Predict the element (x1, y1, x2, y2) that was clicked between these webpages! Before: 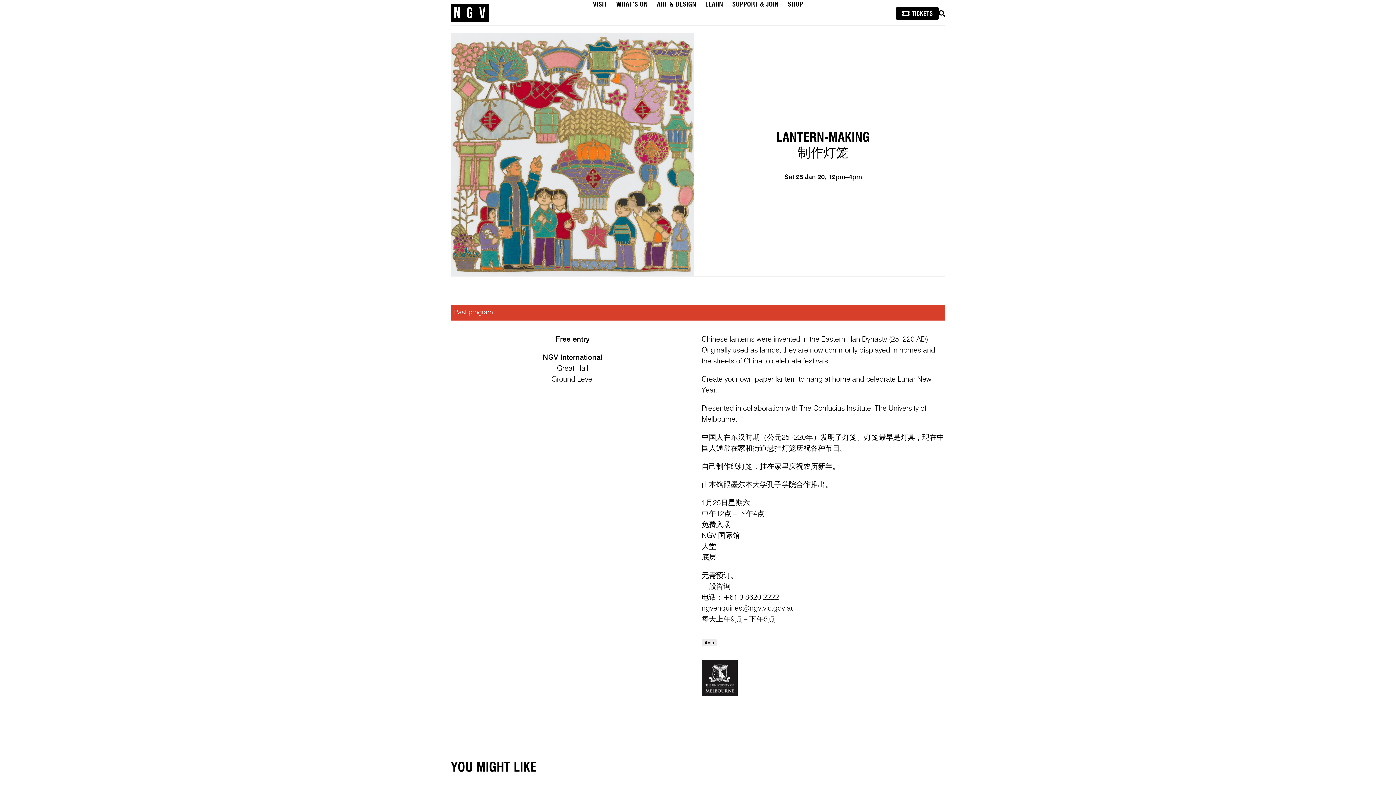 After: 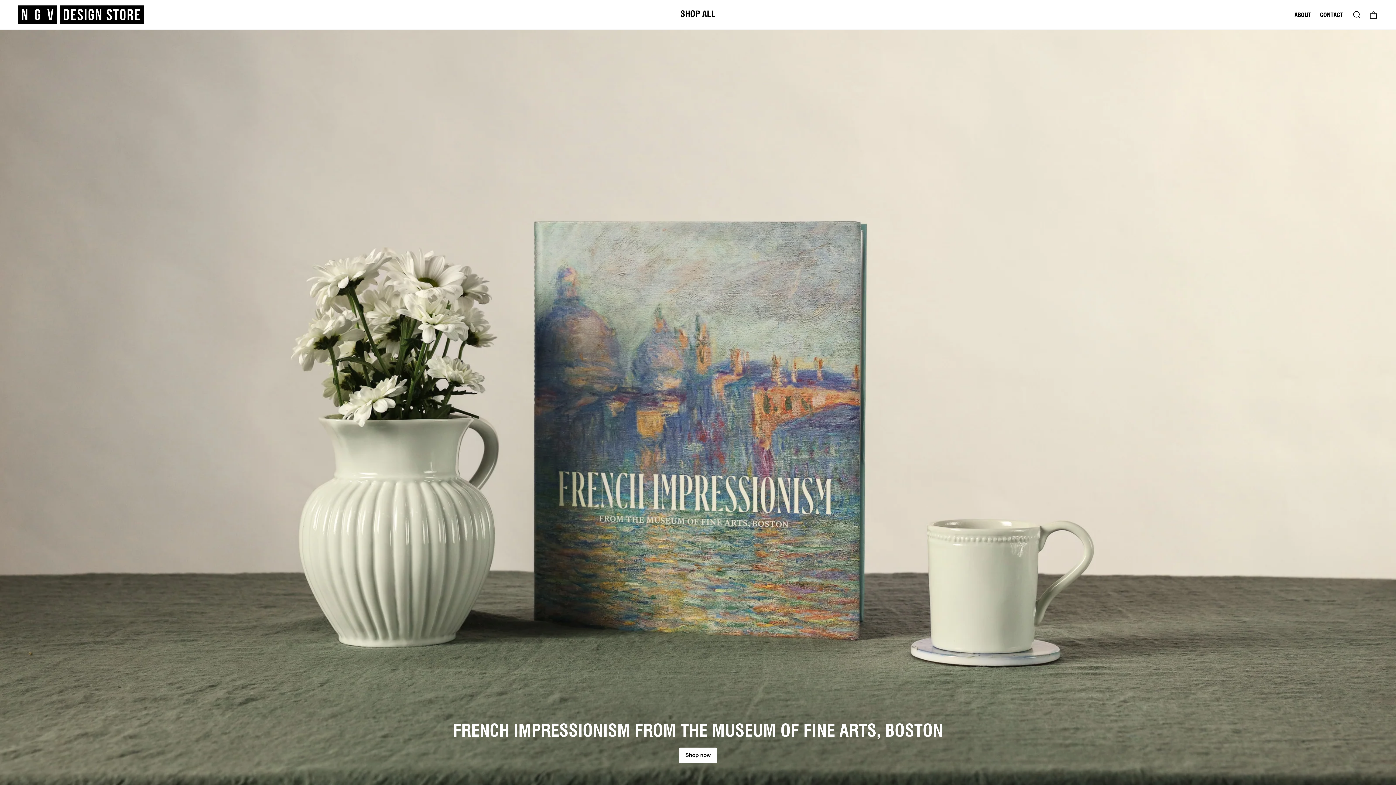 Action: label: SHOP bbox: (783, 1, 808, 8)